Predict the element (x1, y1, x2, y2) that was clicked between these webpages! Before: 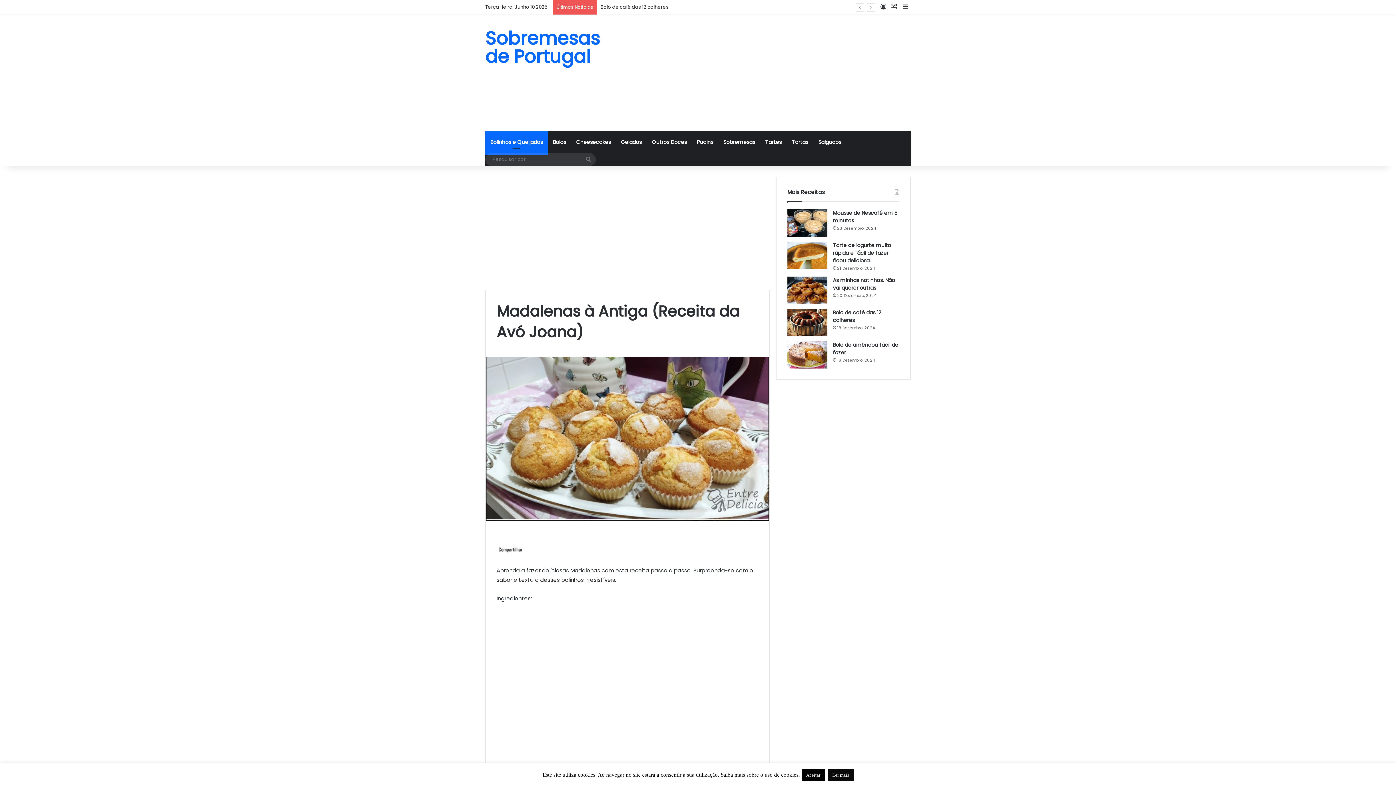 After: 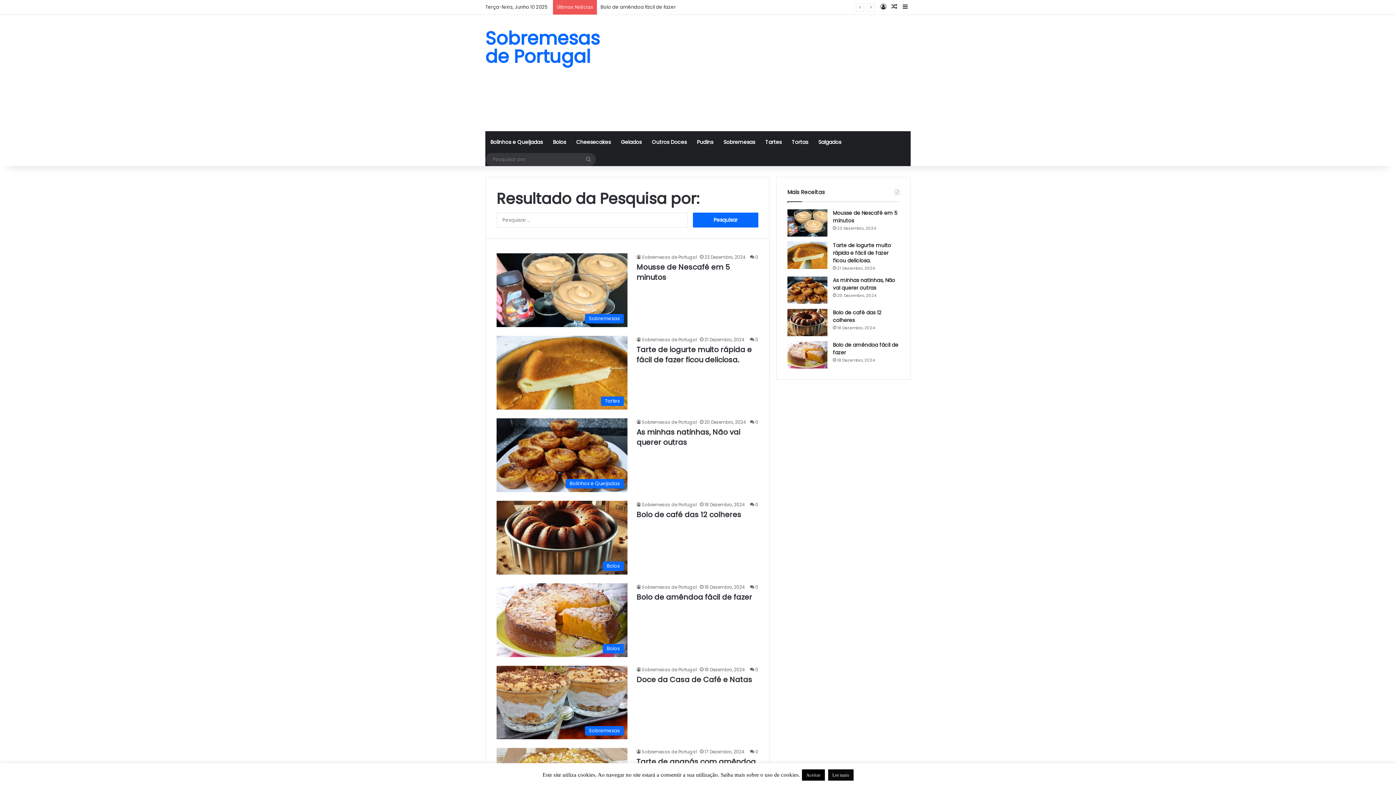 Action: bbox: (581, 153, 596, 166) label: Pesquisar por